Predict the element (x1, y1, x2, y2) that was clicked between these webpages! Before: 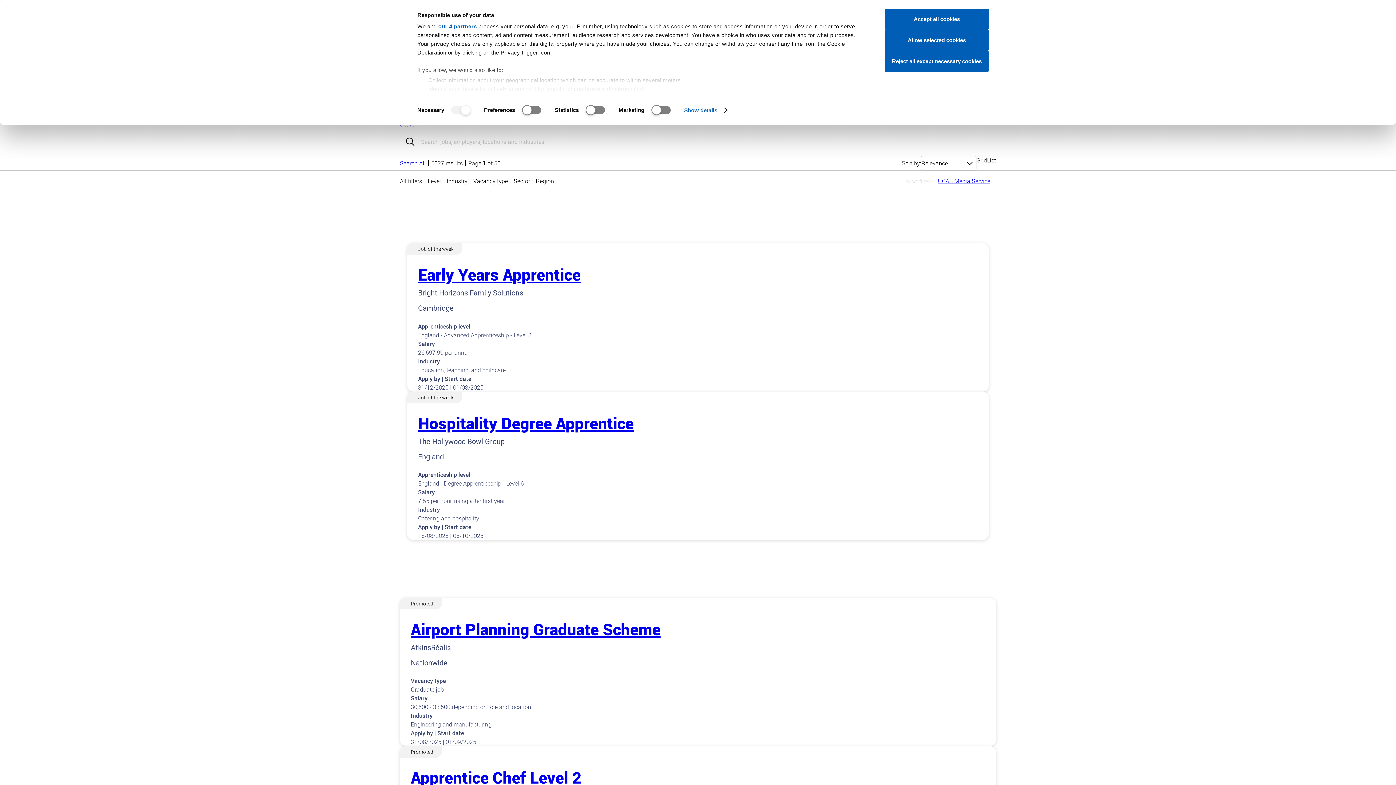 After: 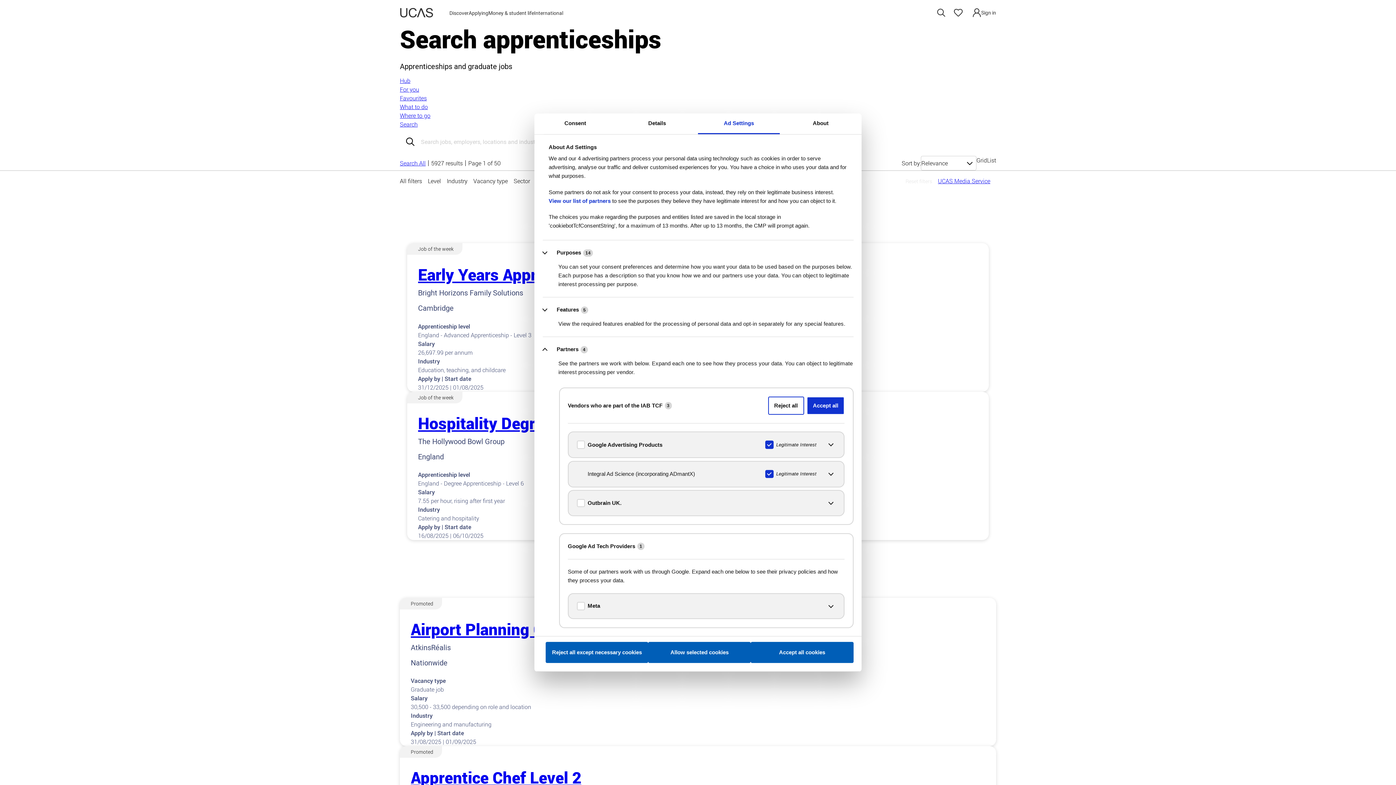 Action: label: our 4 partners bbox: (438, 23, 476, 29)